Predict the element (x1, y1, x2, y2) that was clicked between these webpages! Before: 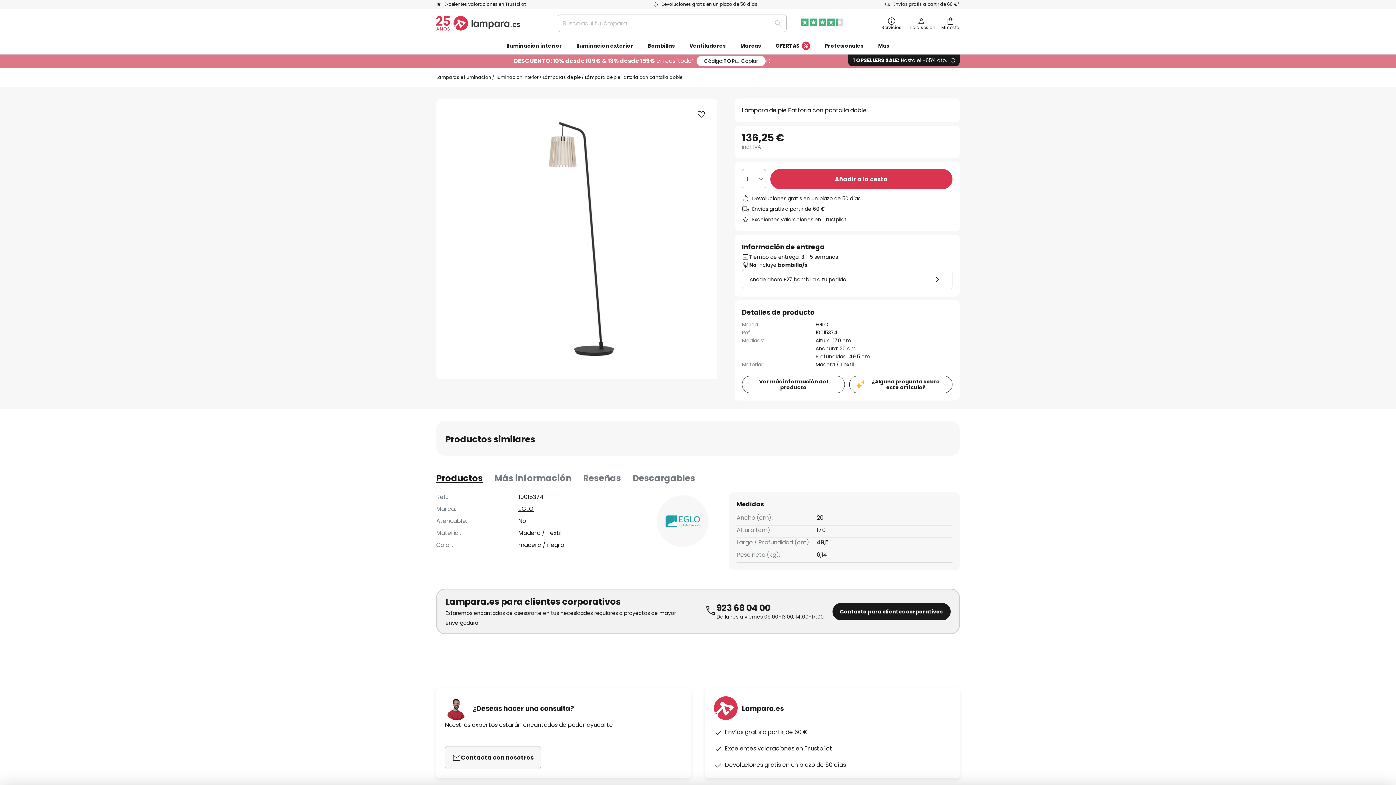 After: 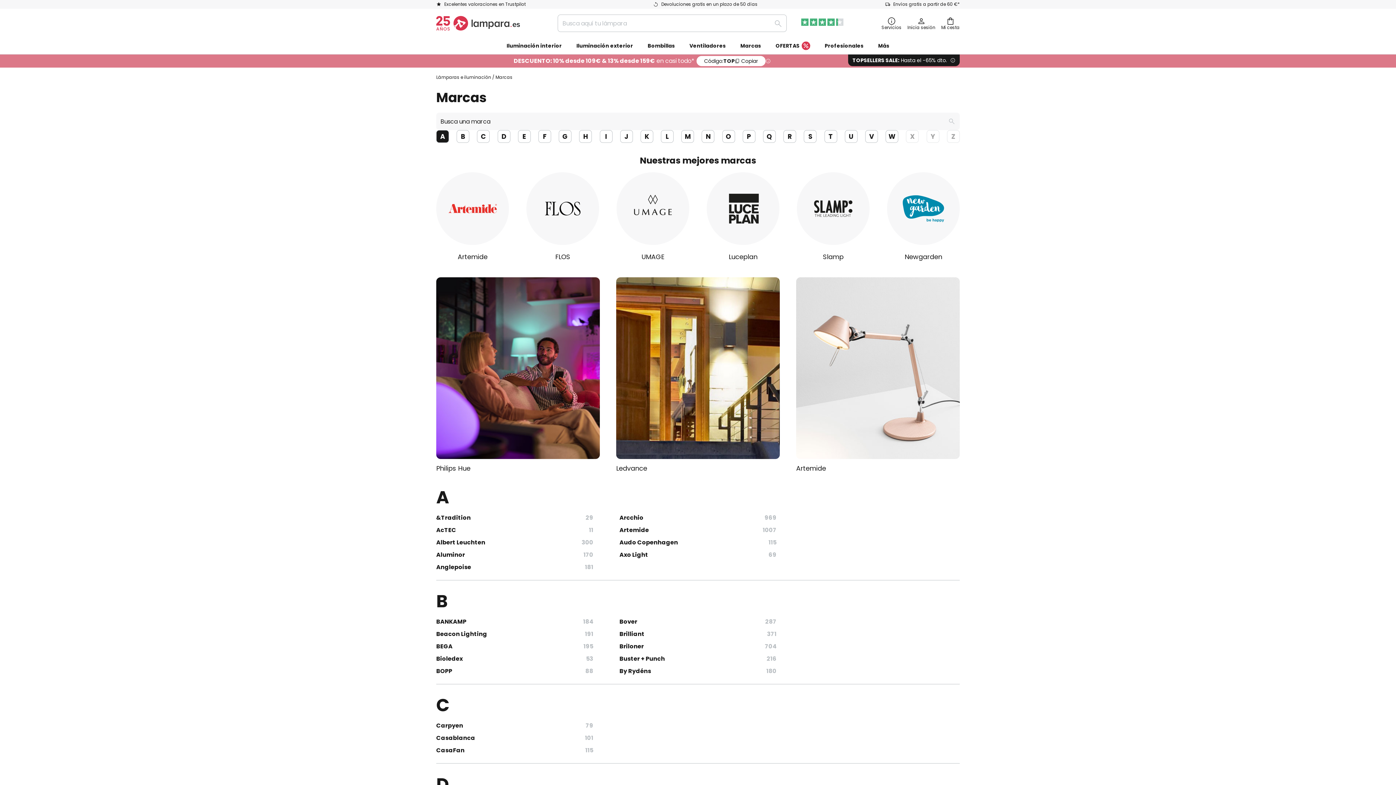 Action: label: Marcas bbox: (733, 37, 768, 54)